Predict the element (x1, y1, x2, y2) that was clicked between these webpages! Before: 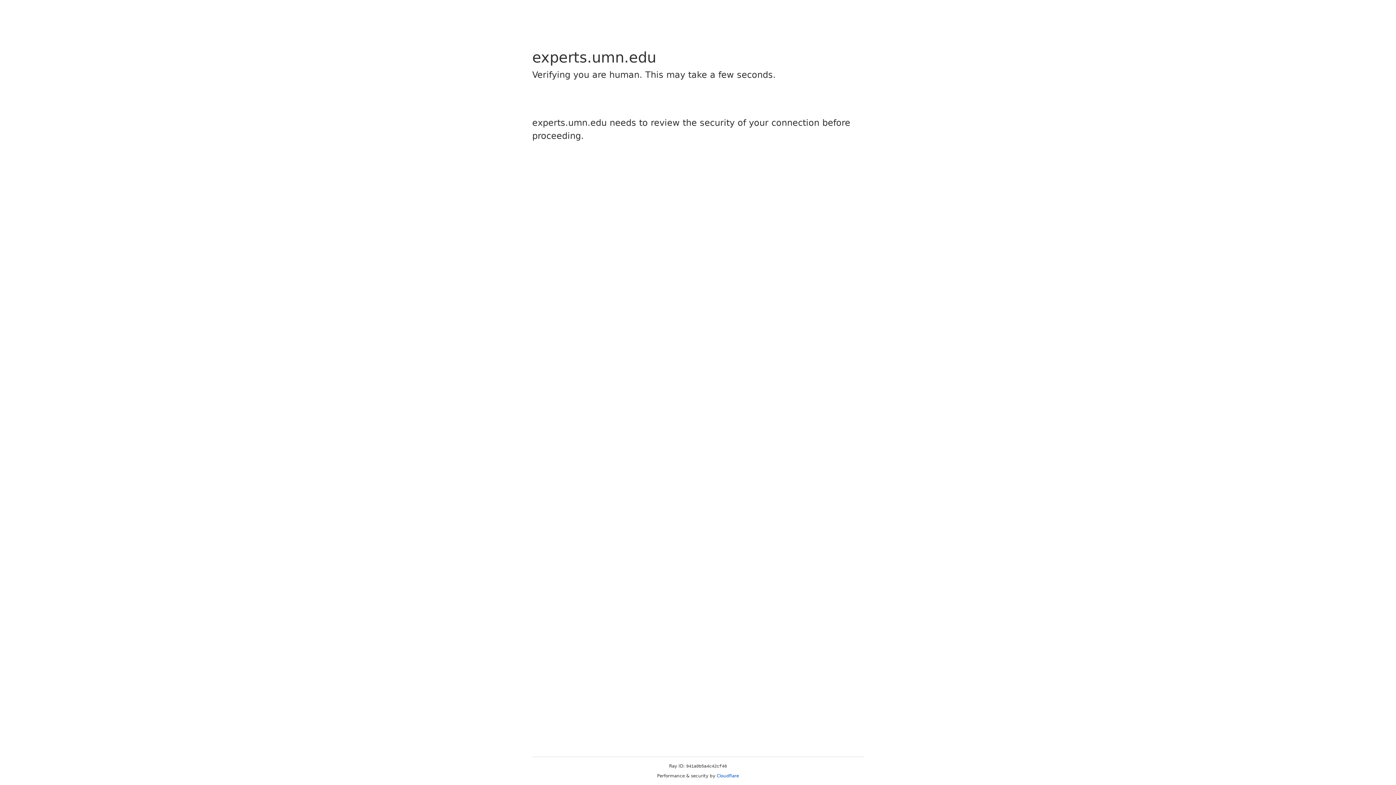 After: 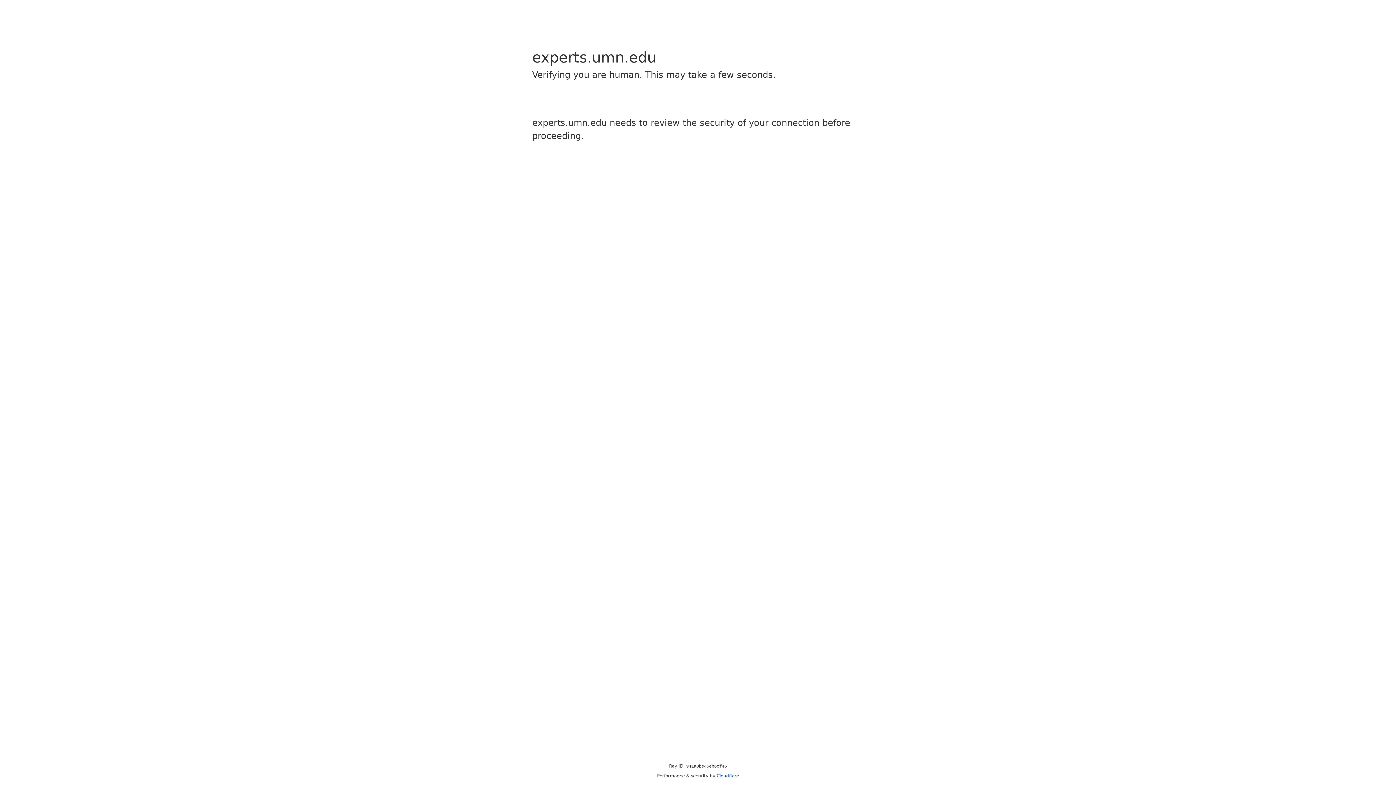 Action: label: Cloudflare bbox: (716, 773, 739, 778)